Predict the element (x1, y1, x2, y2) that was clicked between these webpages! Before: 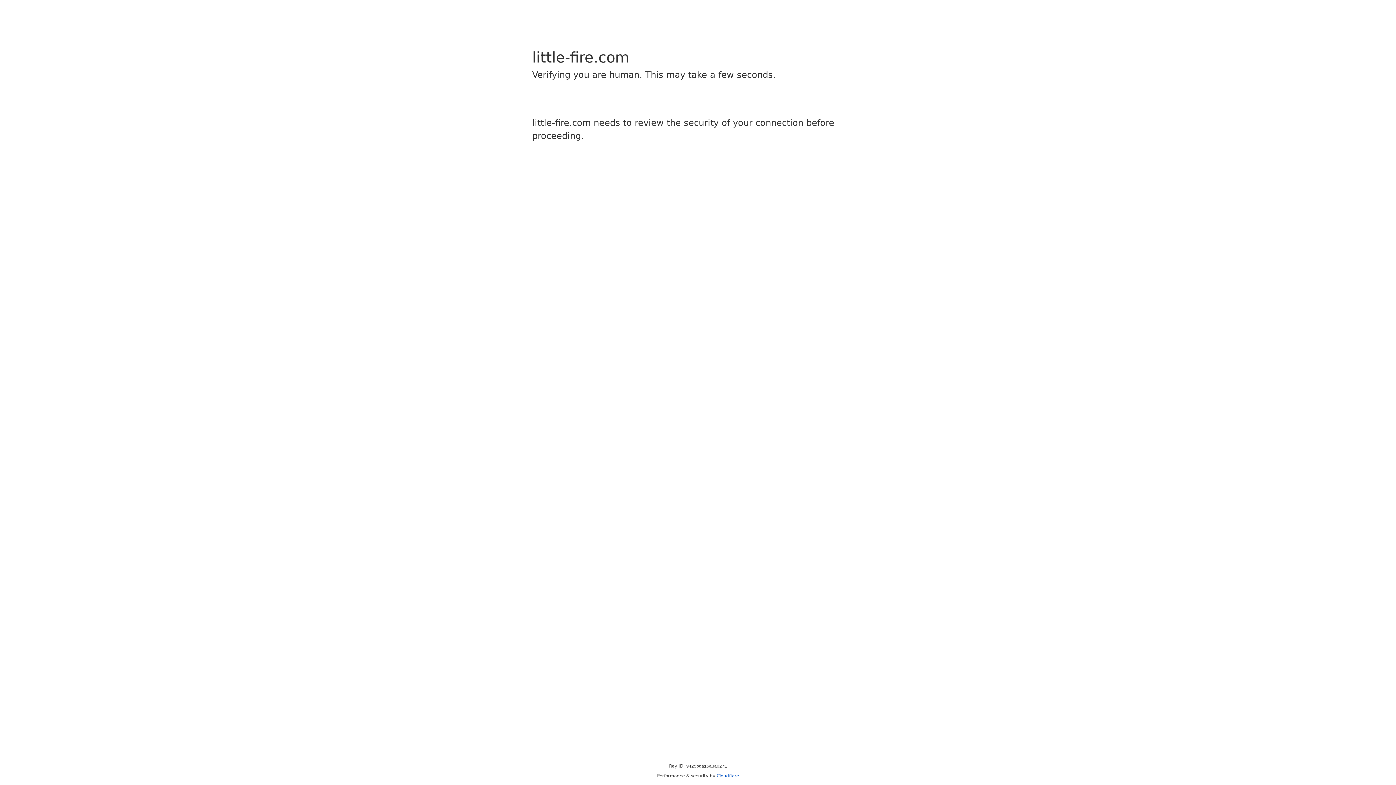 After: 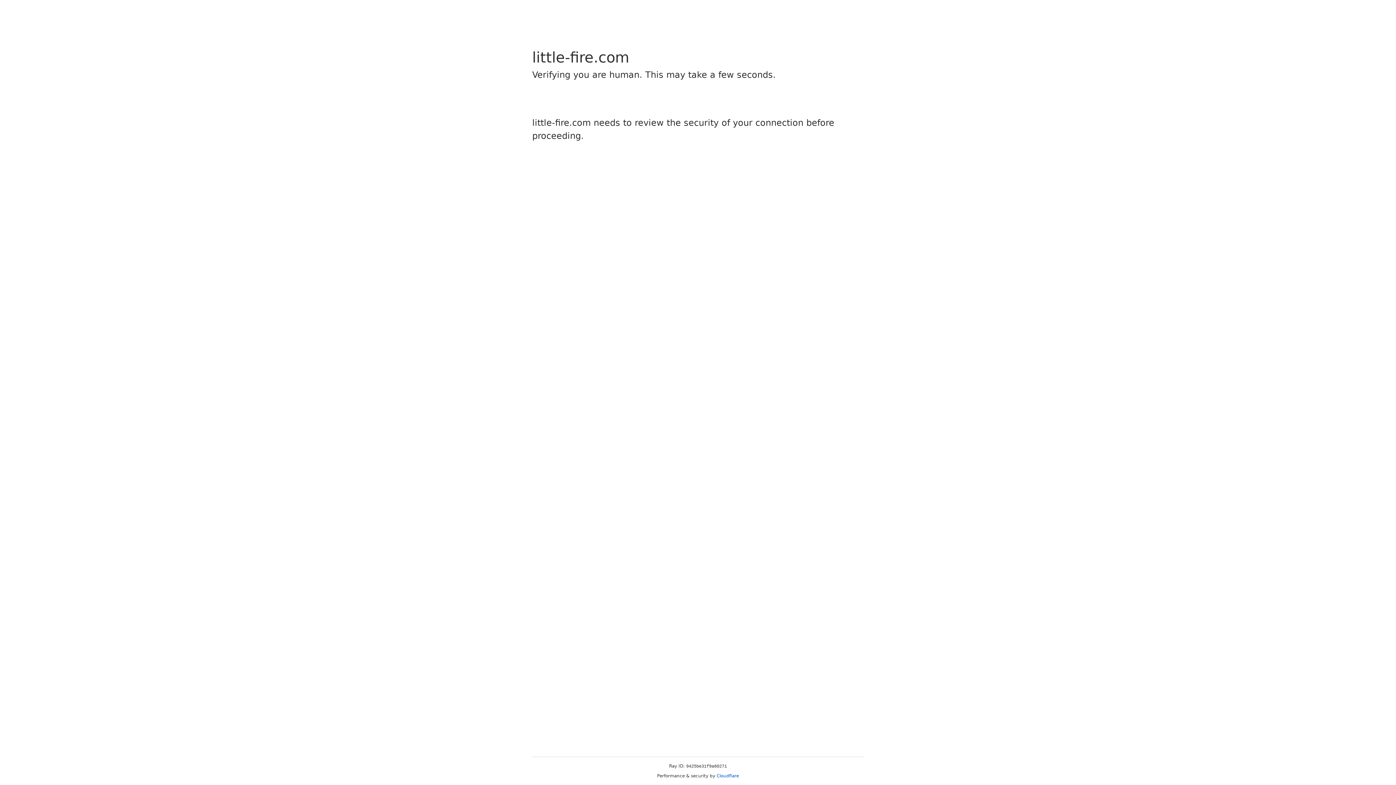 Action: label: Cloudflare bbox: (716, 773, 739, 778)